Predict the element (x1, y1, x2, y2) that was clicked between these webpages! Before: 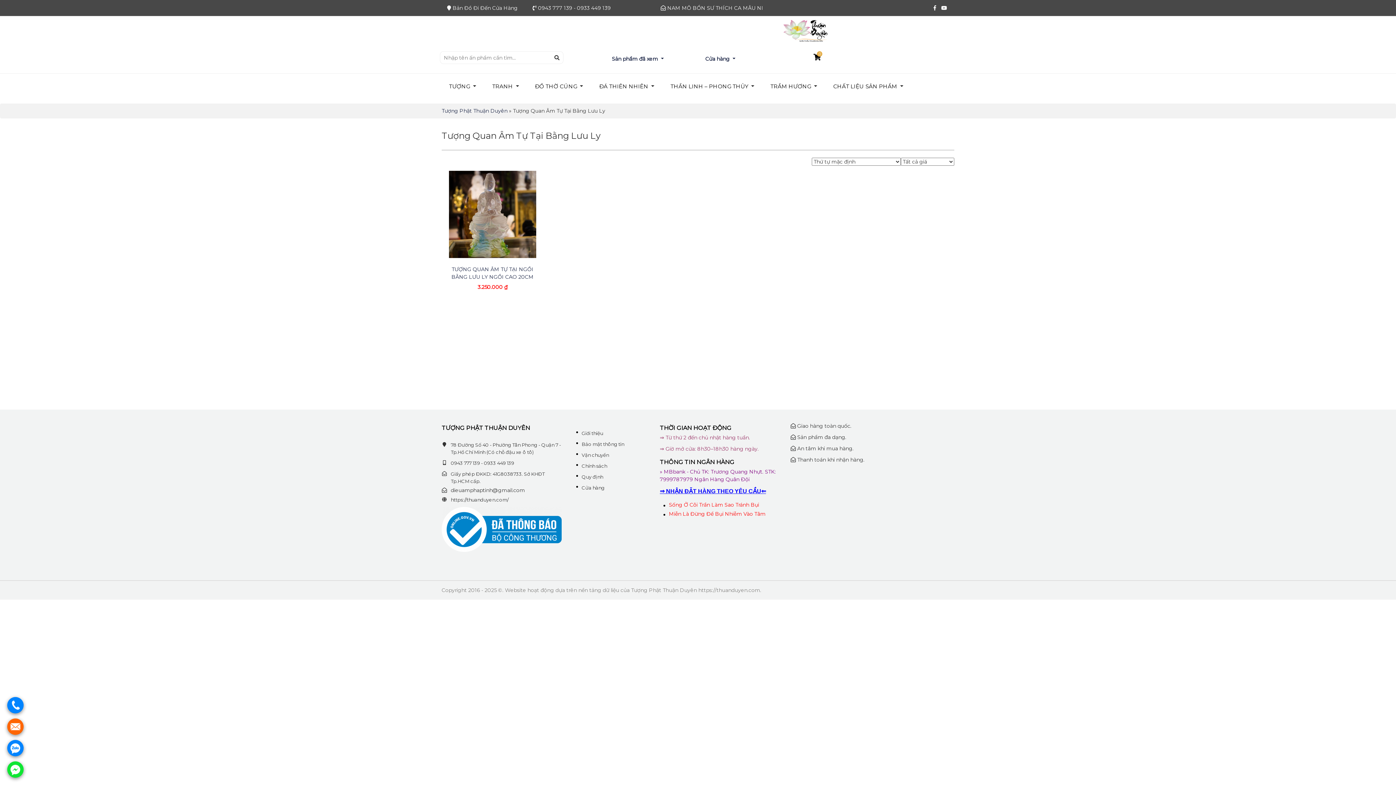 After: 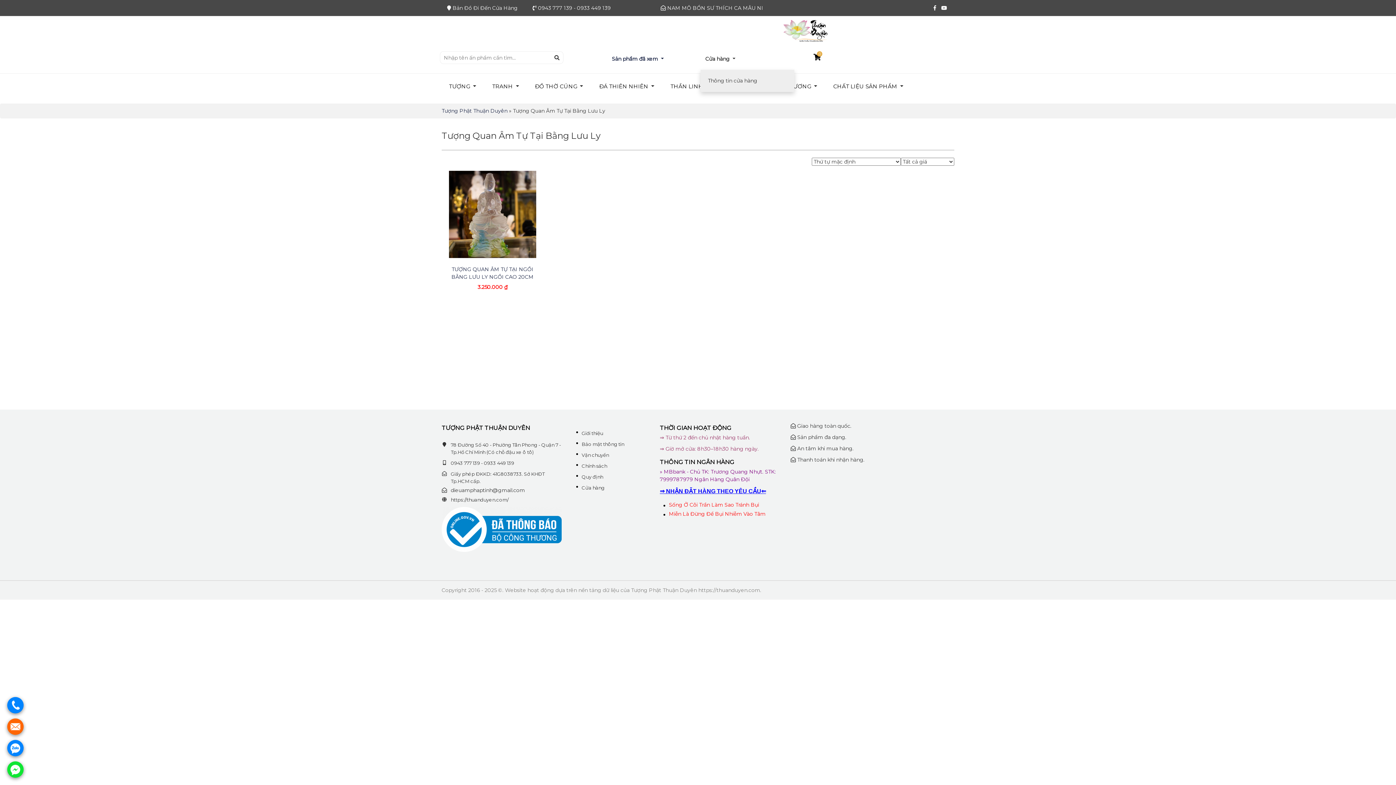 Action: label: Cửa hàng  bbox: (700, 51, 740, 66)